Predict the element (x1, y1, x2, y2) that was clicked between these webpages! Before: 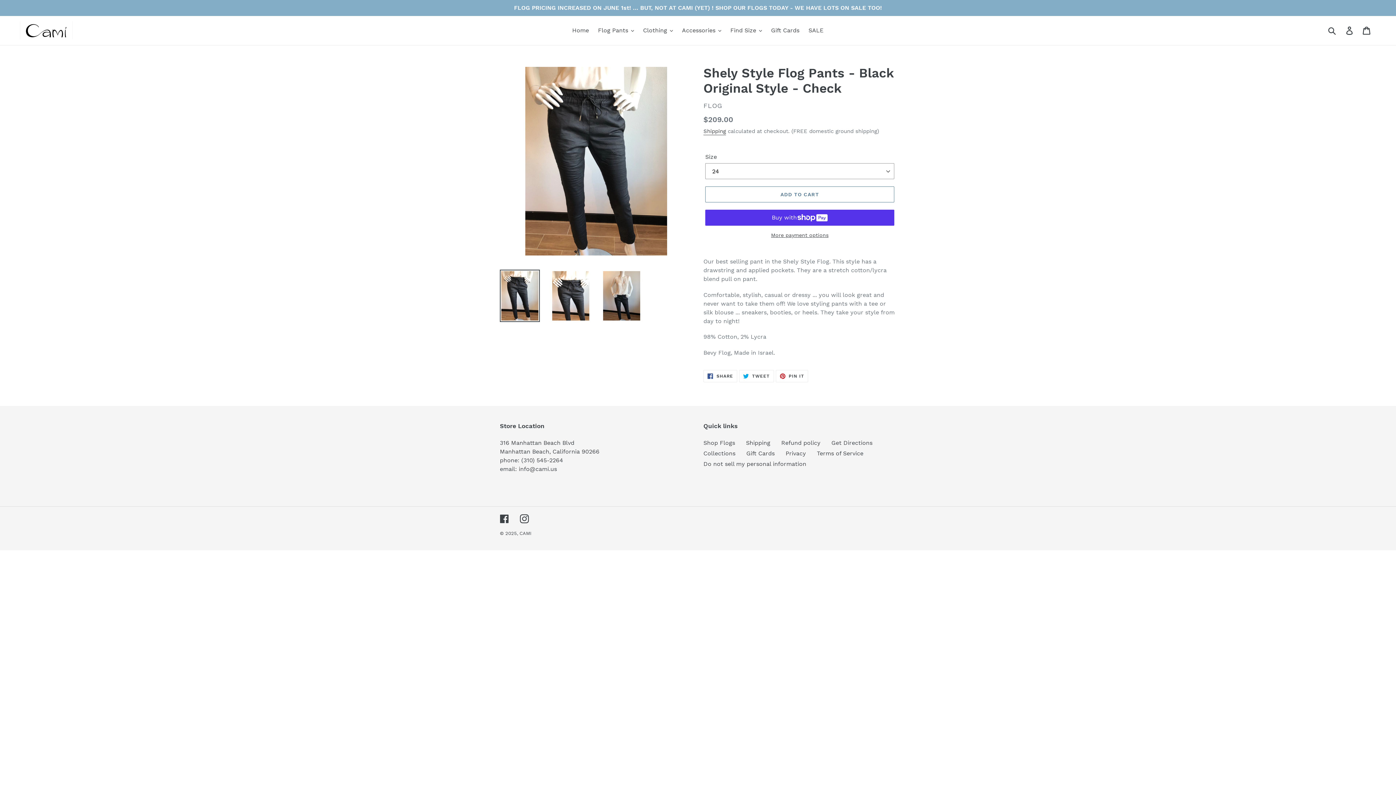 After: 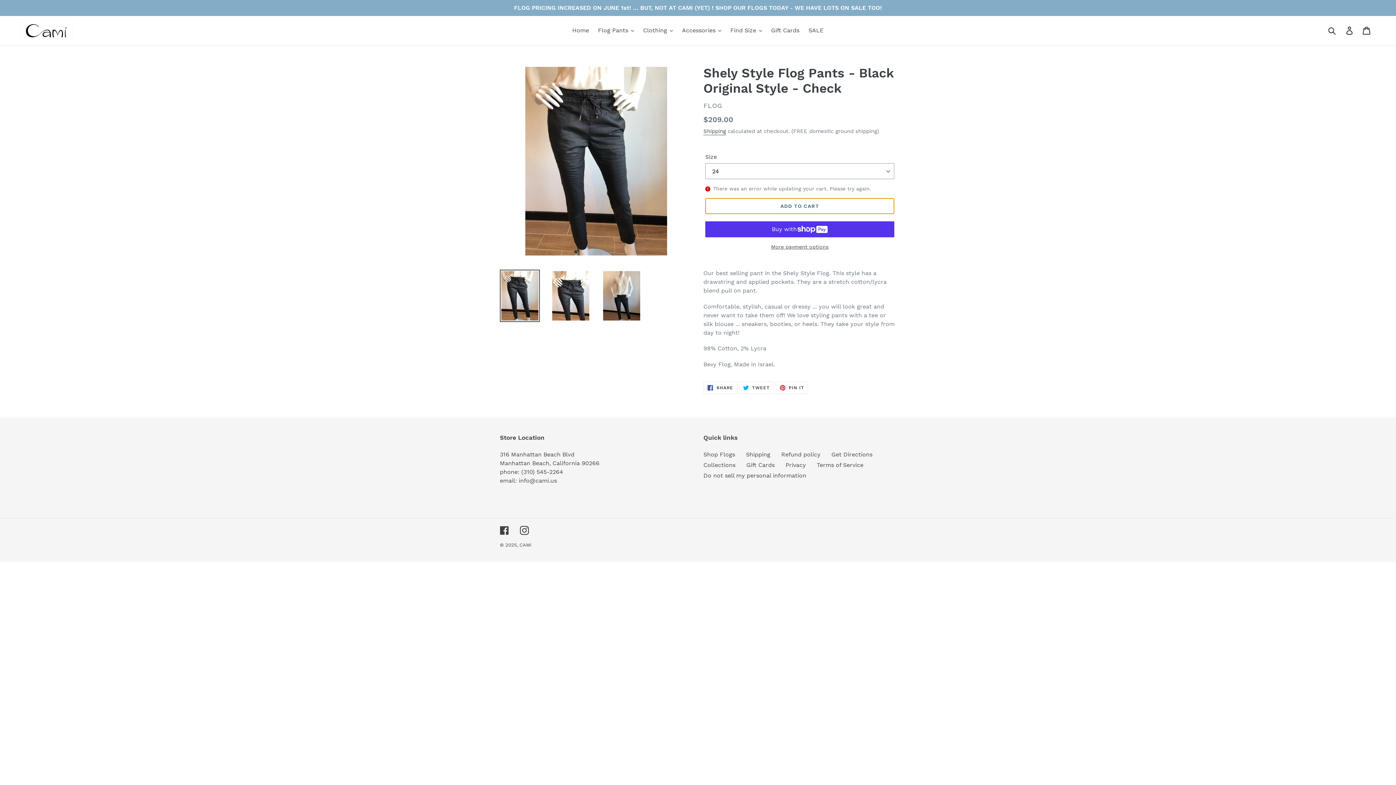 Action: bbox: (705, 186, 894, 202) label: Add to cart